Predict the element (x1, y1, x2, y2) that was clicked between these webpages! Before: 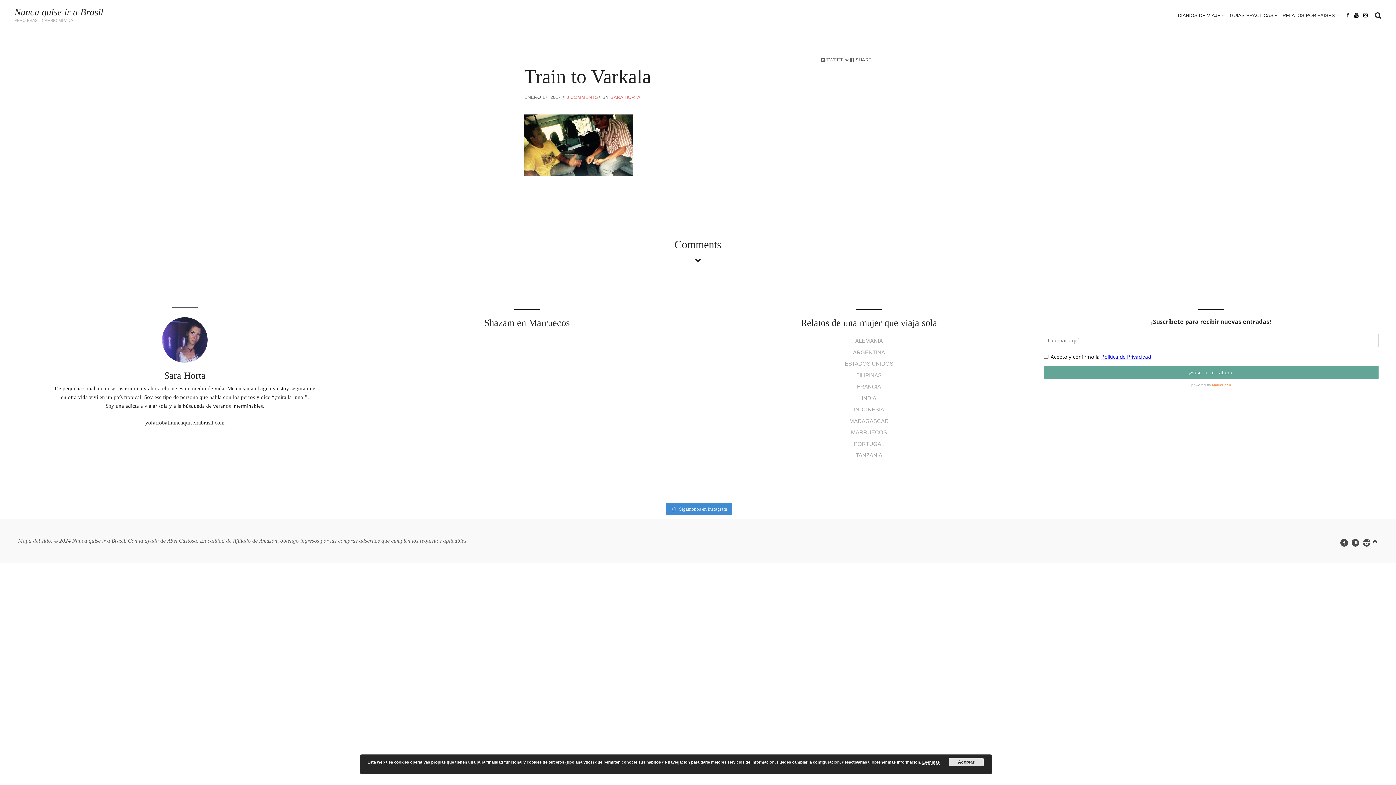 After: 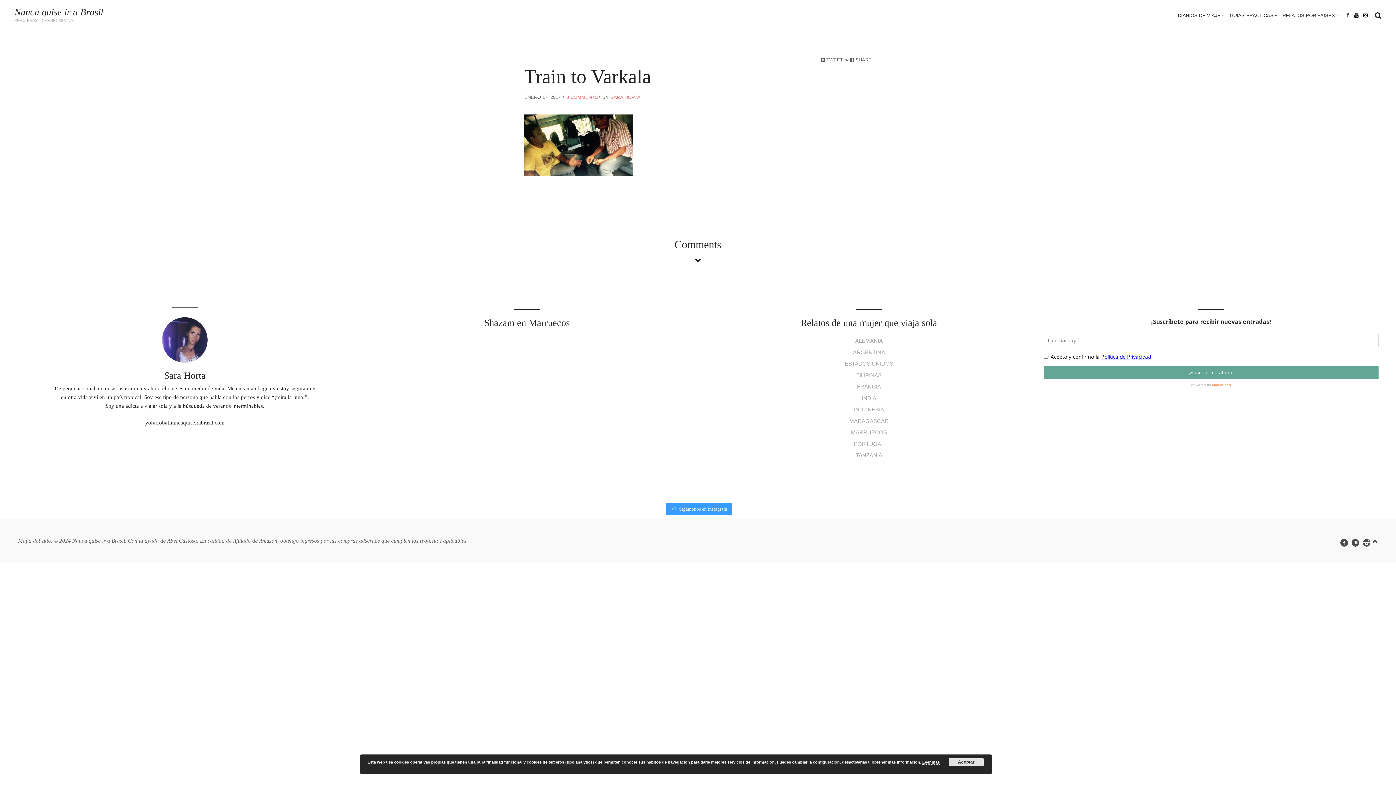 Action: bbox: (665, 503, 732, 515) label:  Sigámonos en Instagram